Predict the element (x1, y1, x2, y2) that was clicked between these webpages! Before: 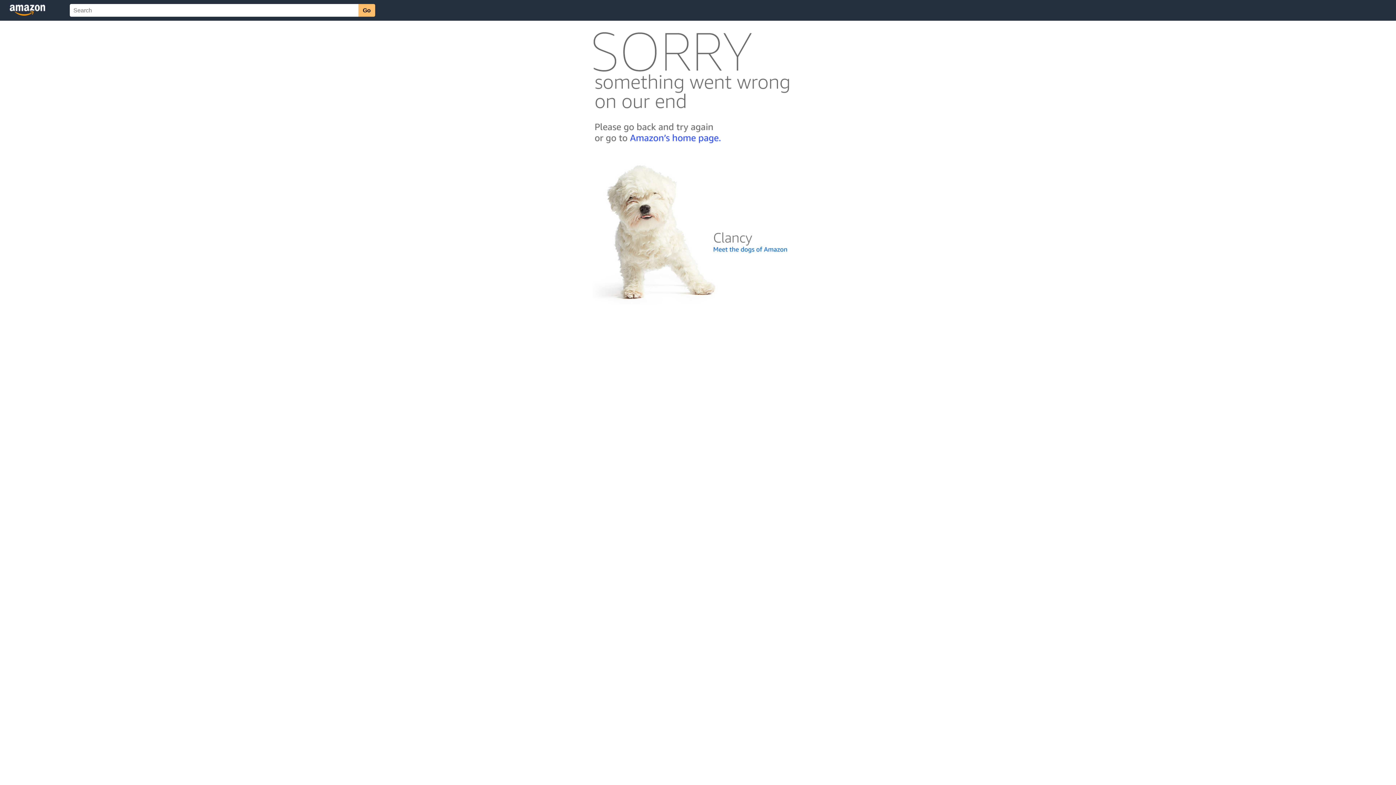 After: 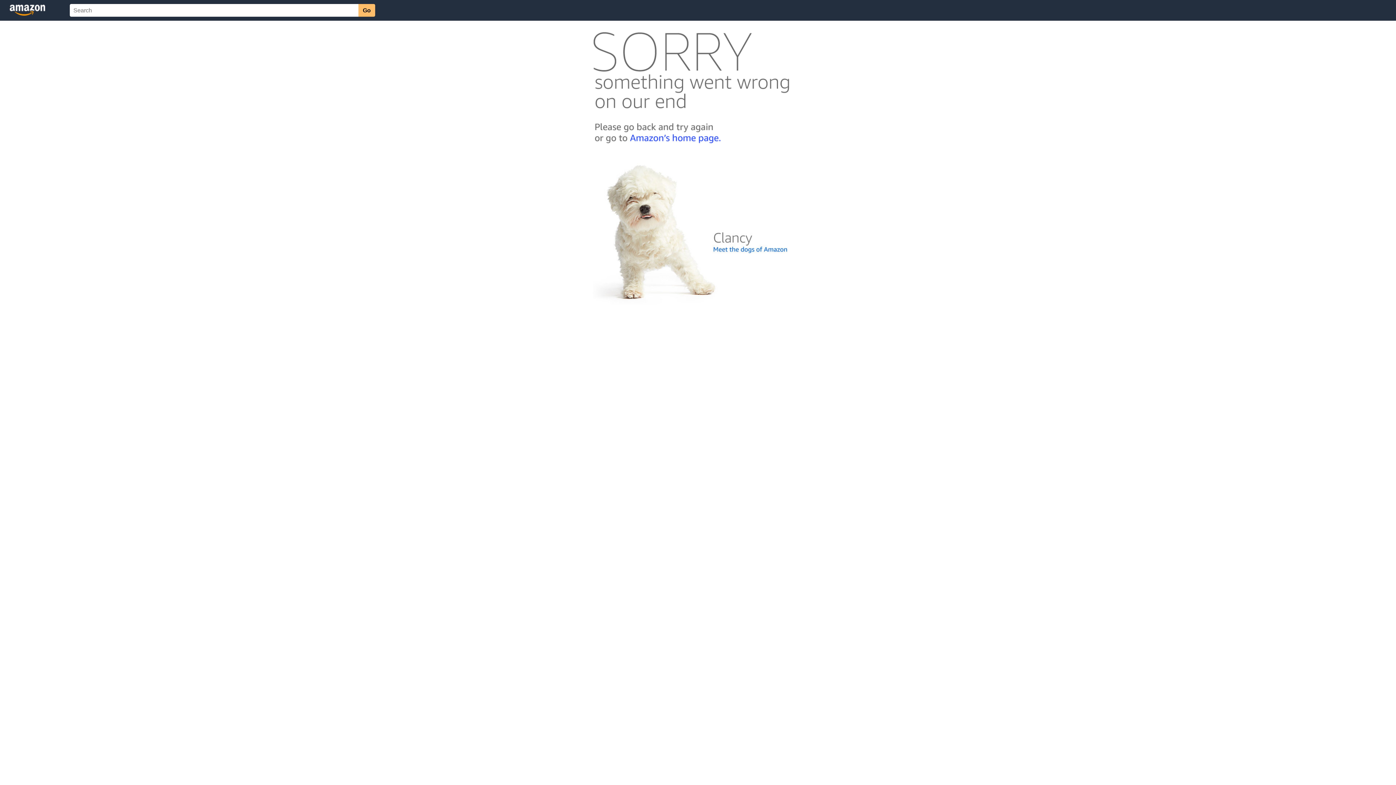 Action: bbox: (592, 300, 803, 306)